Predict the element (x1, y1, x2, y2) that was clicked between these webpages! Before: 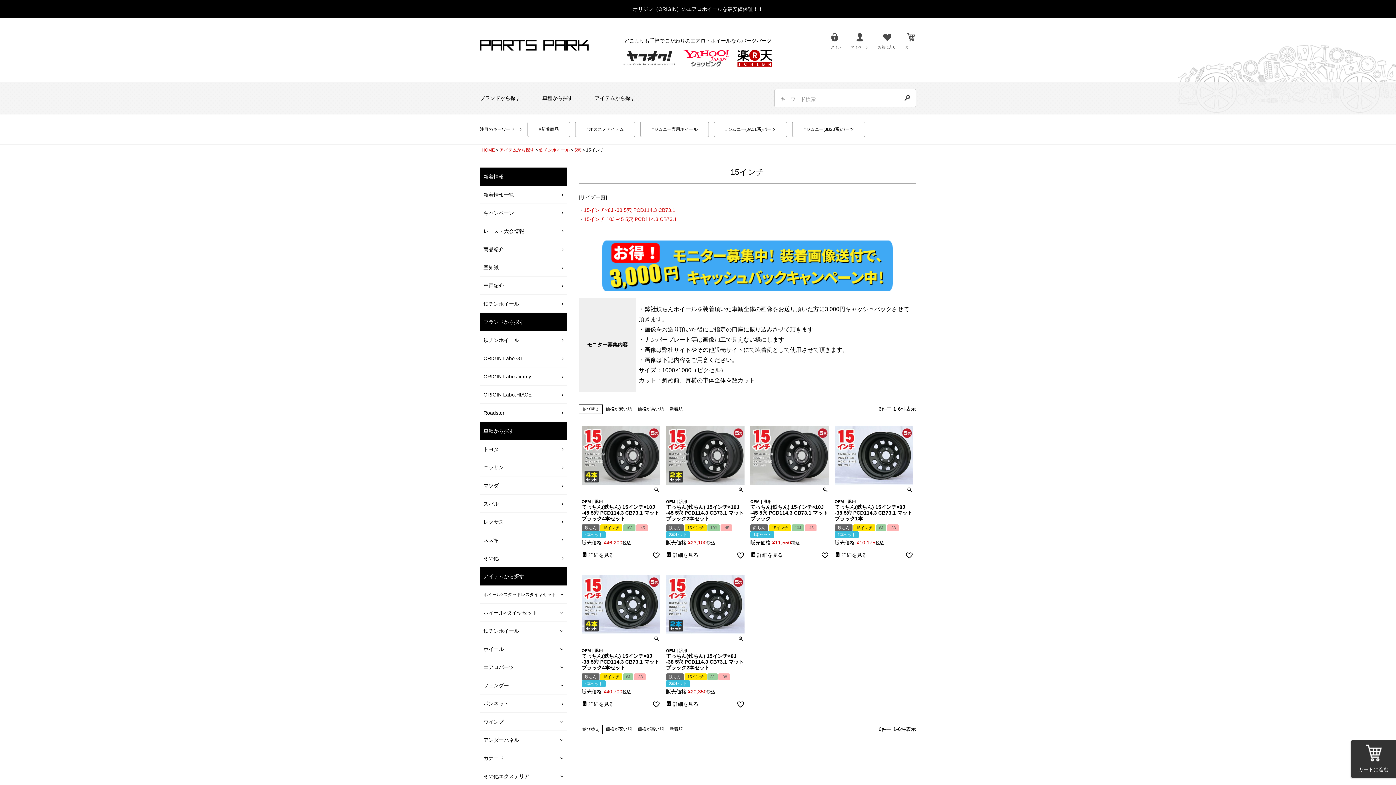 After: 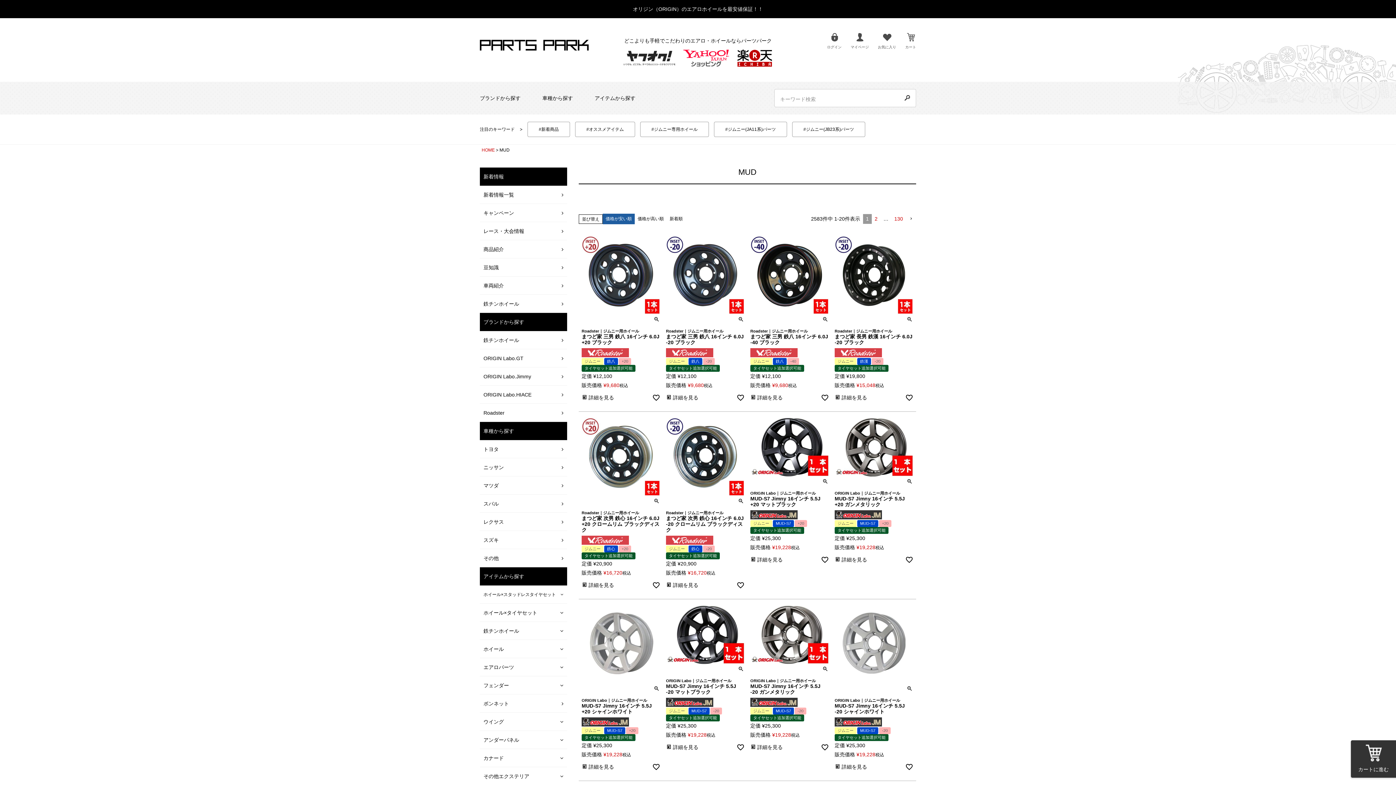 Action: label: #ジムニー専用ホイール bbox: (640, 121, 709, 137)